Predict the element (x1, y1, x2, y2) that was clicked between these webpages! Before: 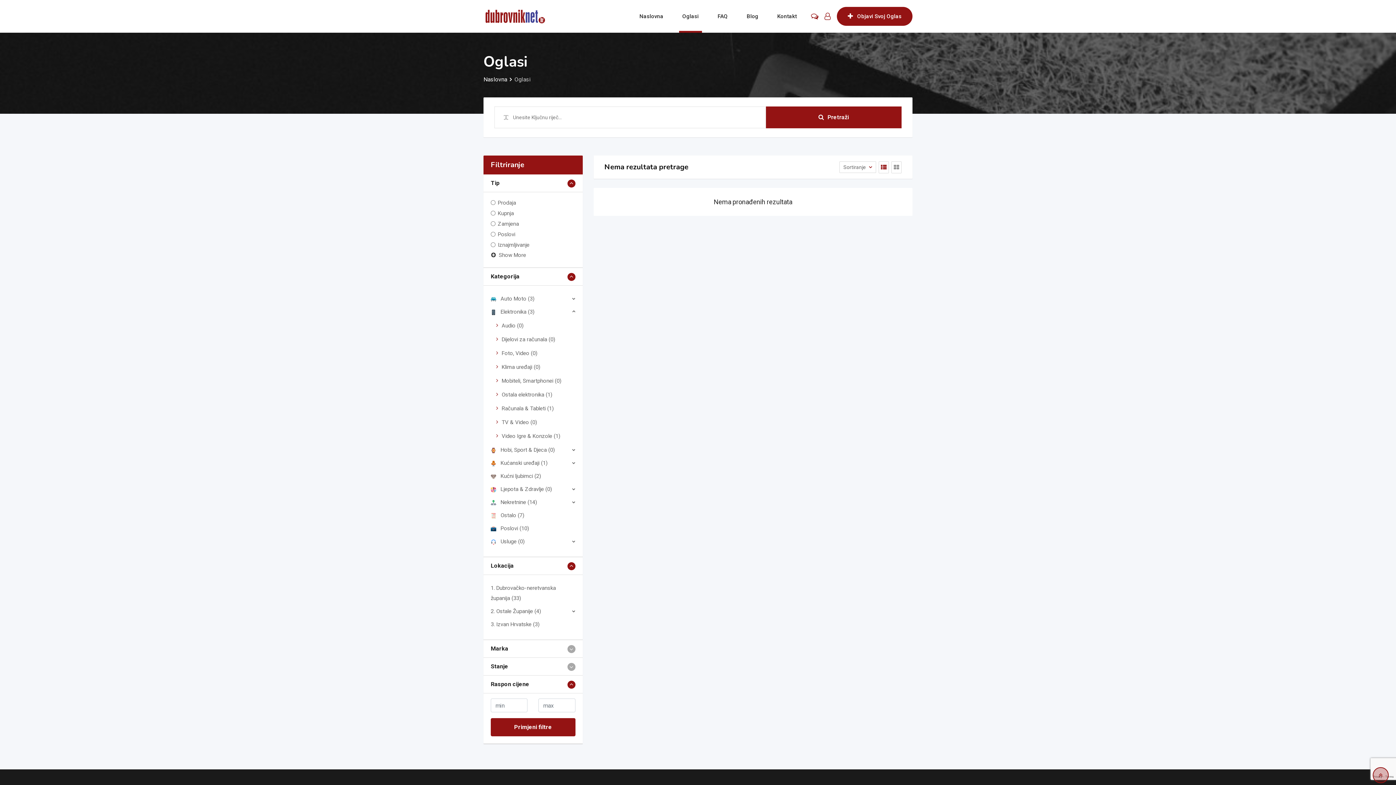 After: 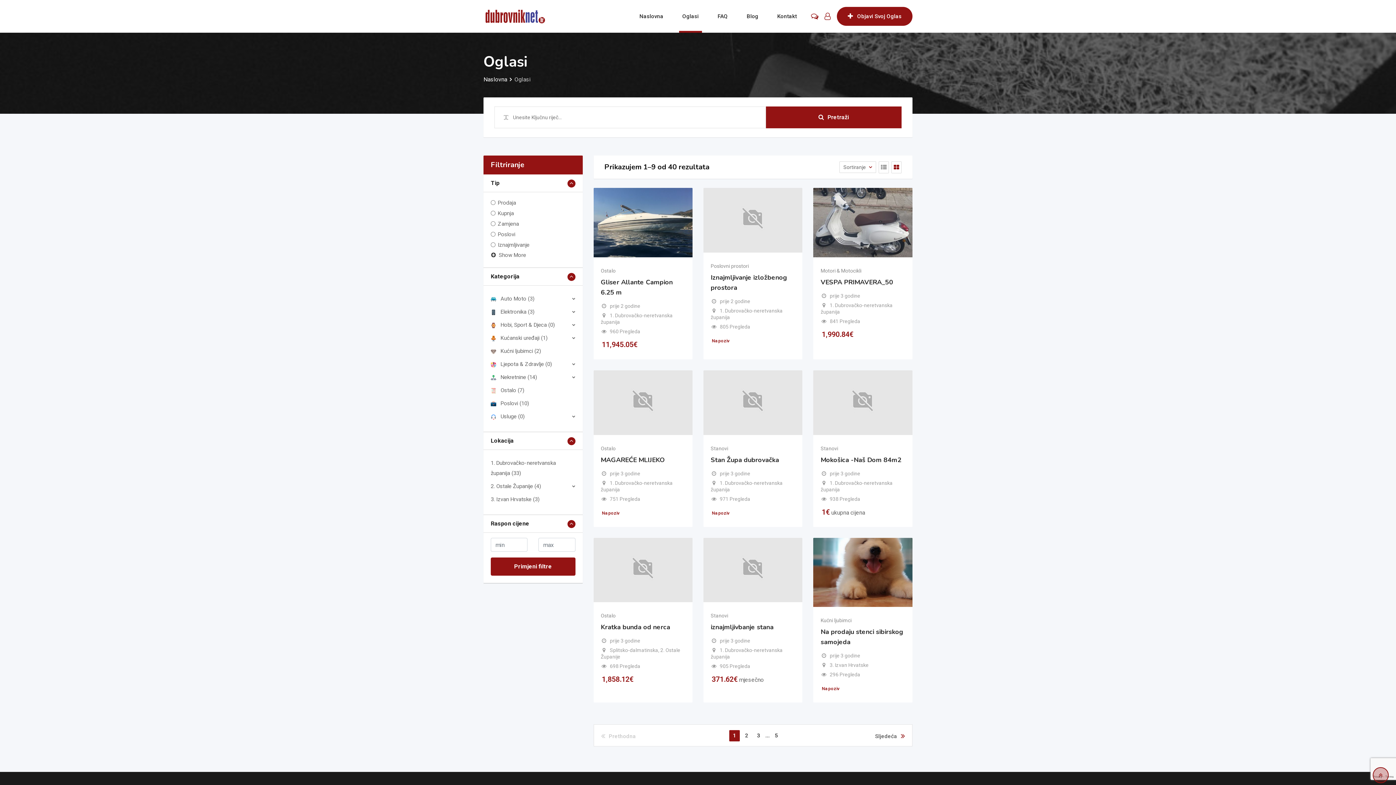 Action: label: Oglasi bbox: (673, 0, 707, 32)